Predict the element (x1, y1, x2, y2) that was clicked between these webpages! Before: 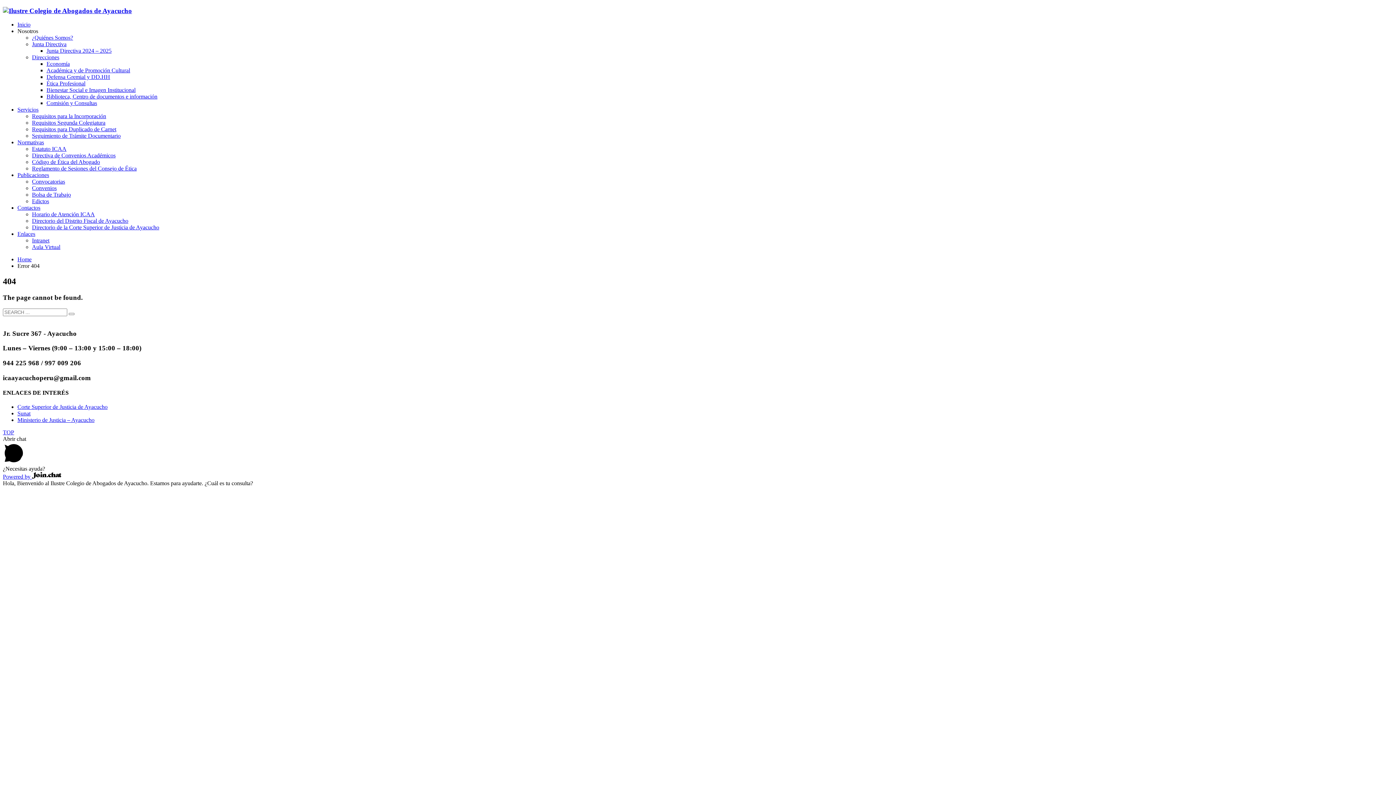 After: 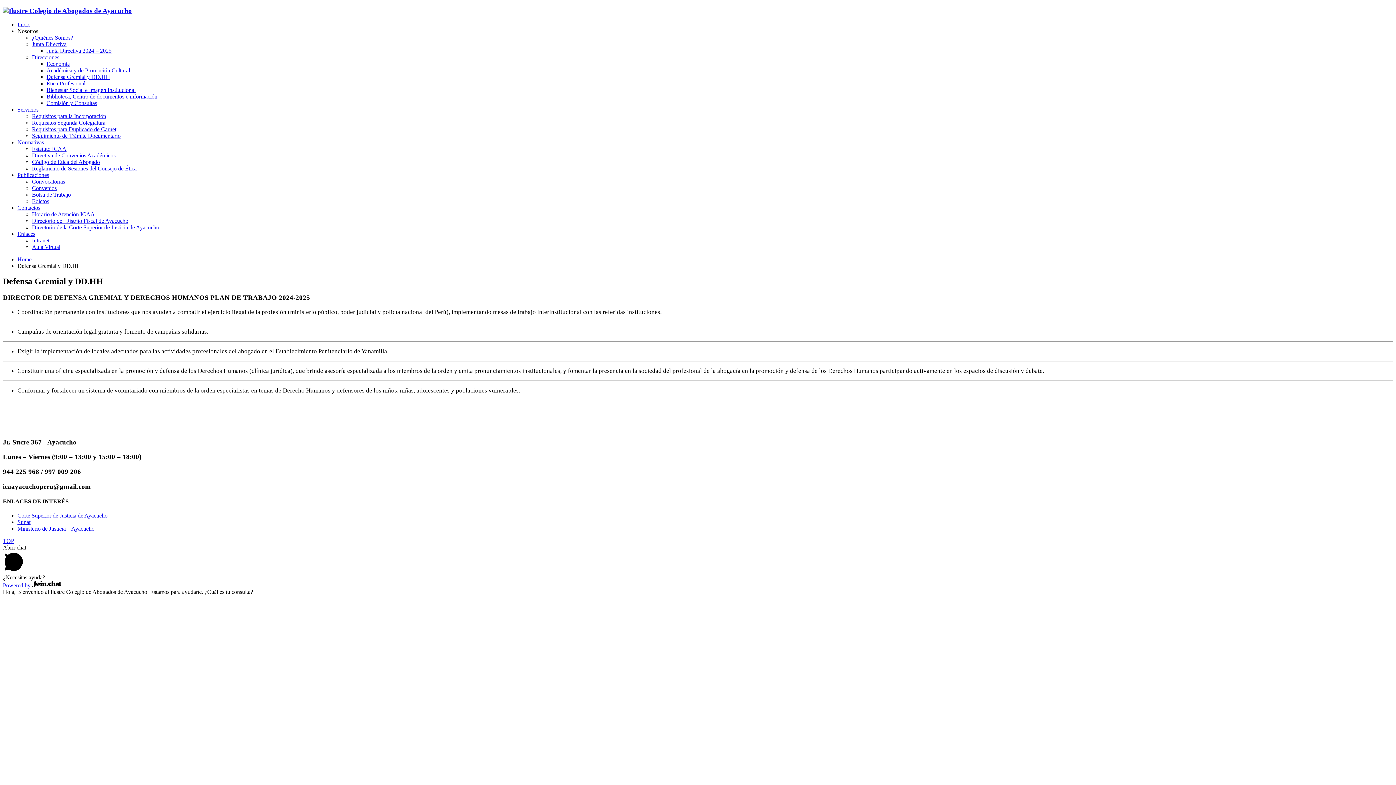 Action: label: Defensa Gremial y DD.HH bbox: (46, 73, 110, 80)